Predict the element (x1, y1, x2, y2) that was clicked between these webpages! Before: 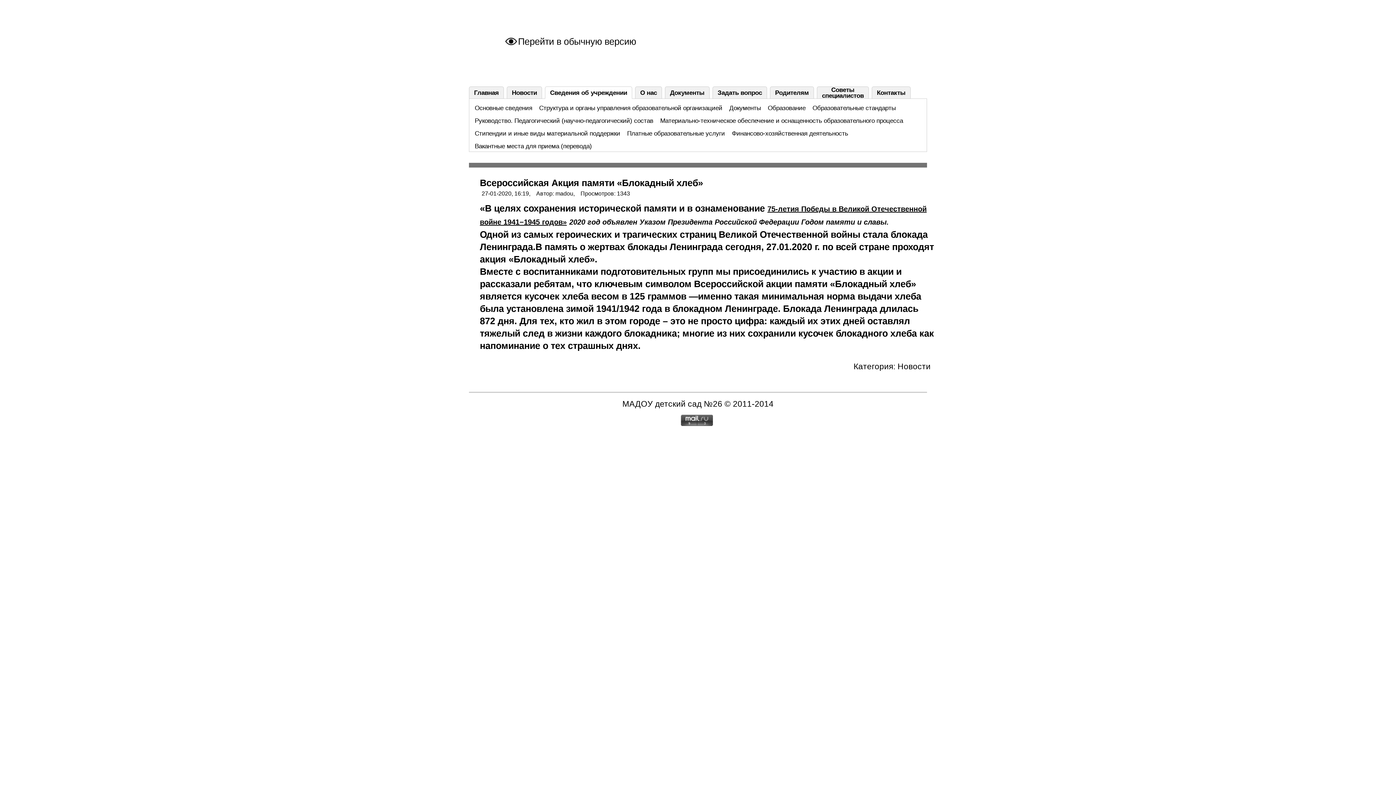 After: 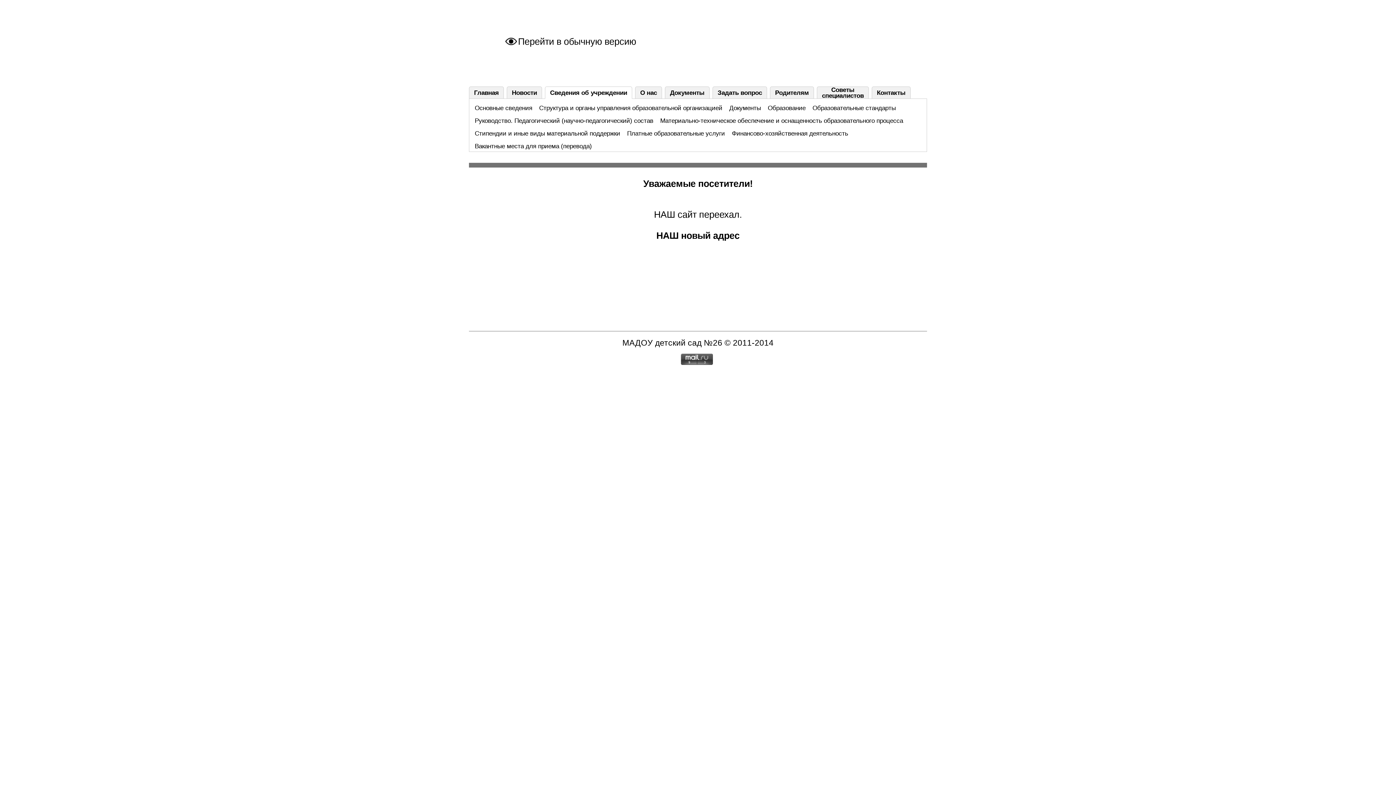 Action: label: Главная bbox: (474, 89, 498, 96)